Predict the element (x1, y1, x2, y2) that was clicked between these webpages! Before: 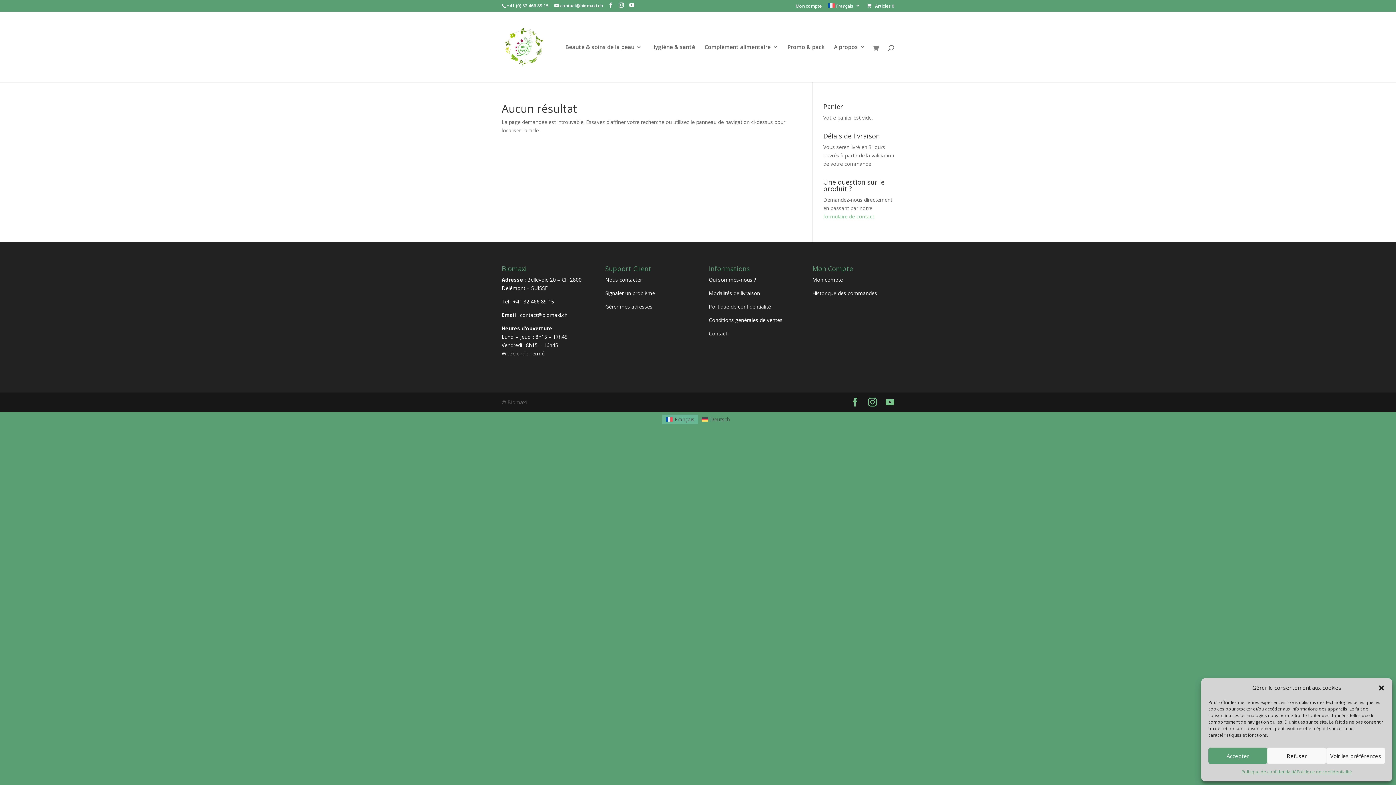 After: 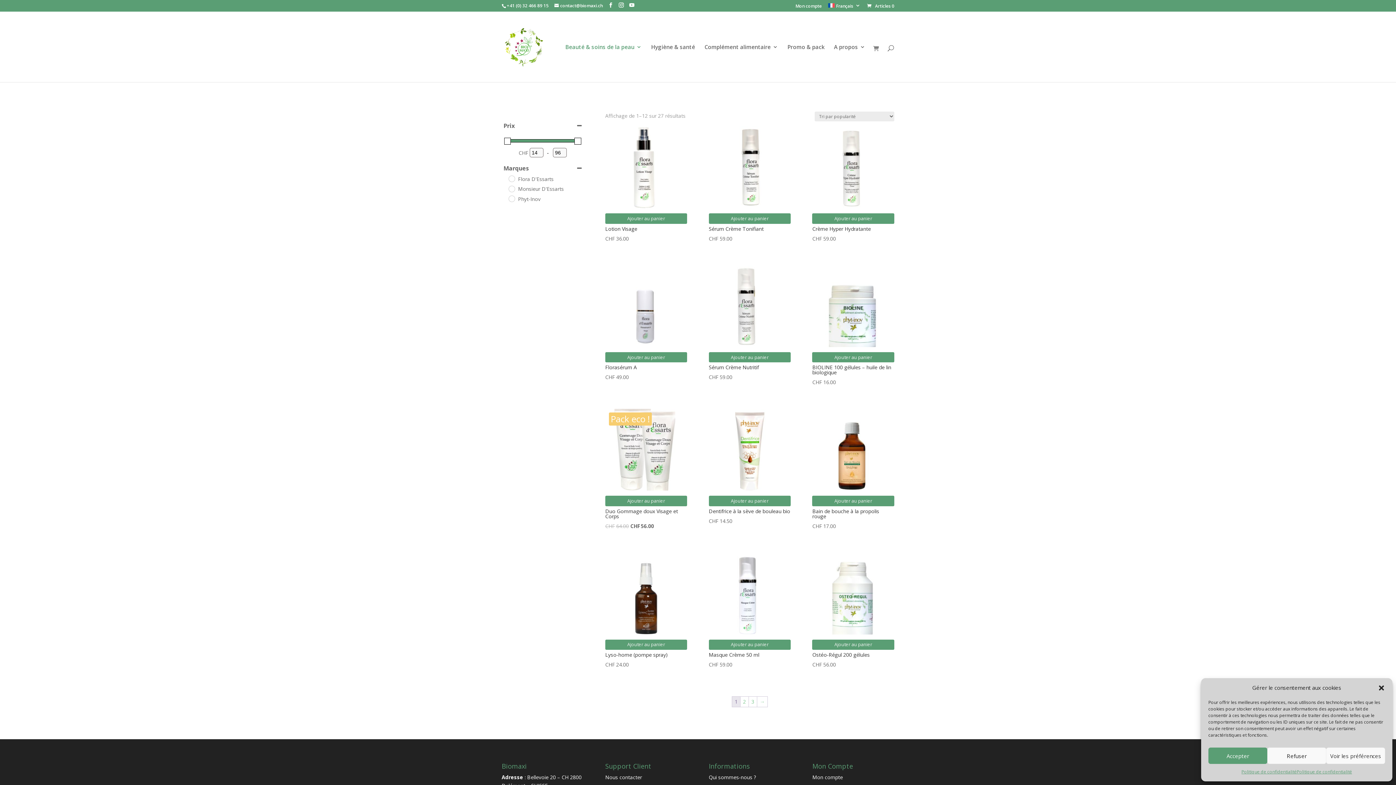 Action: label: Beauté & soins de la peau bbox: (565, 44, 641, 82)